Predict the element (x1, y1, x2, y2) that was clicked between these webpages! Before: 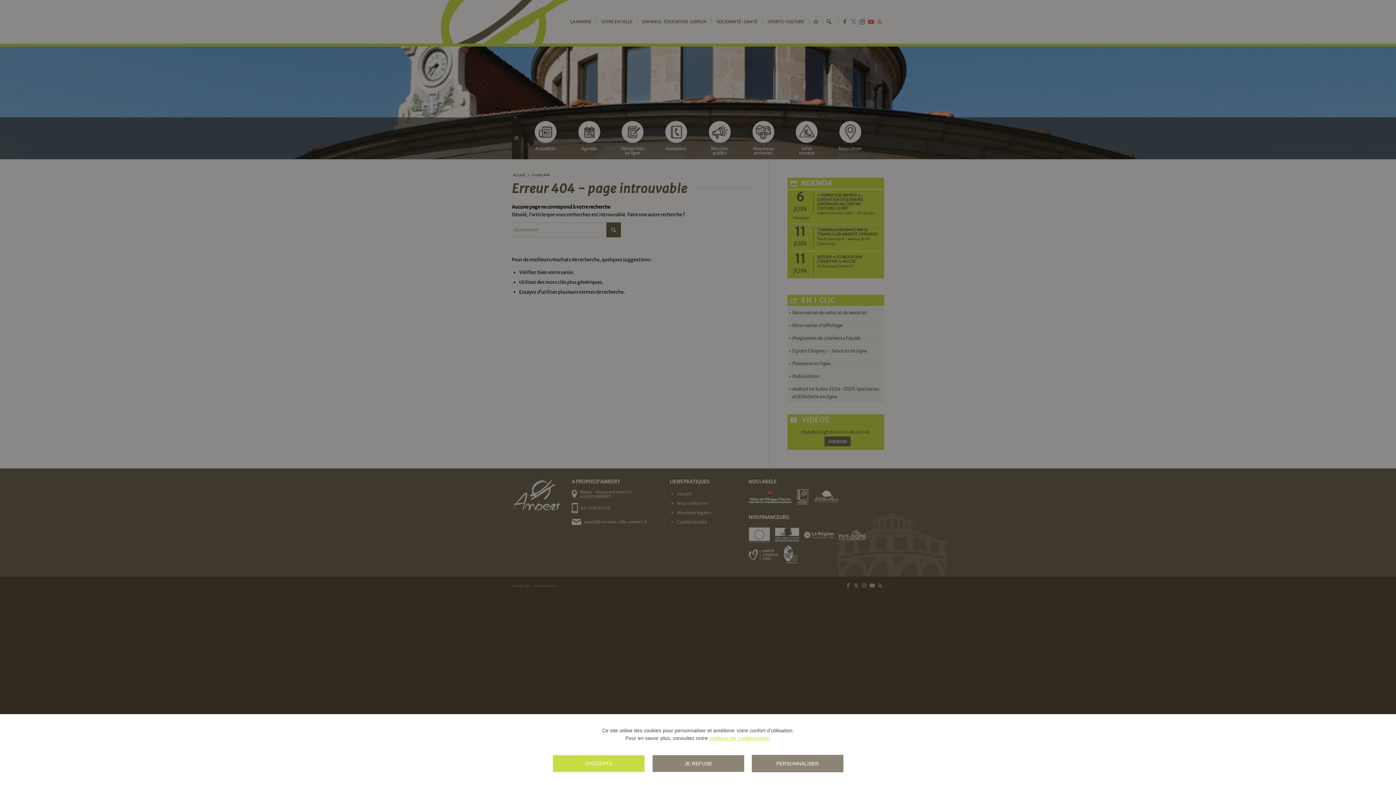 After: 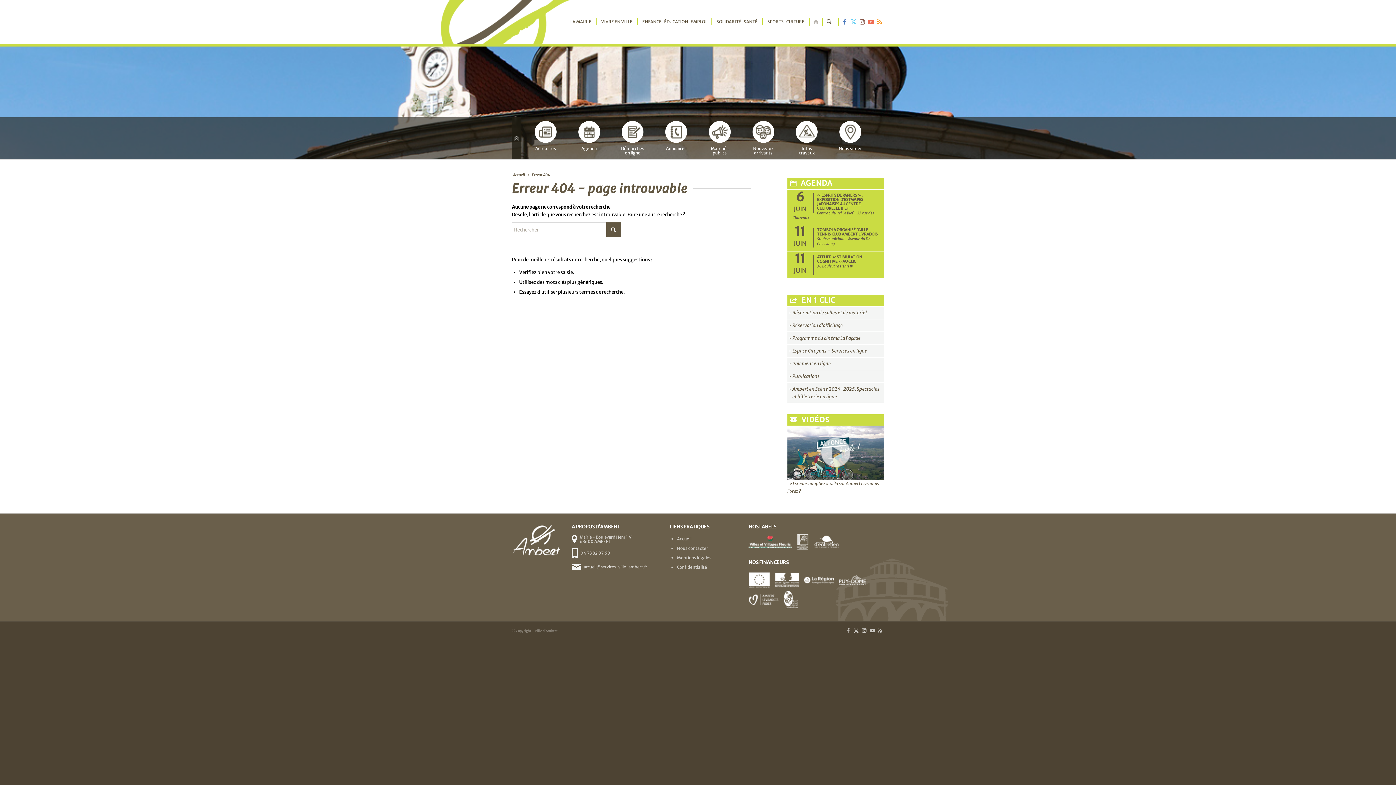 Action: bbox: (552, 755, 645, 772) label: J'ACCEPTE